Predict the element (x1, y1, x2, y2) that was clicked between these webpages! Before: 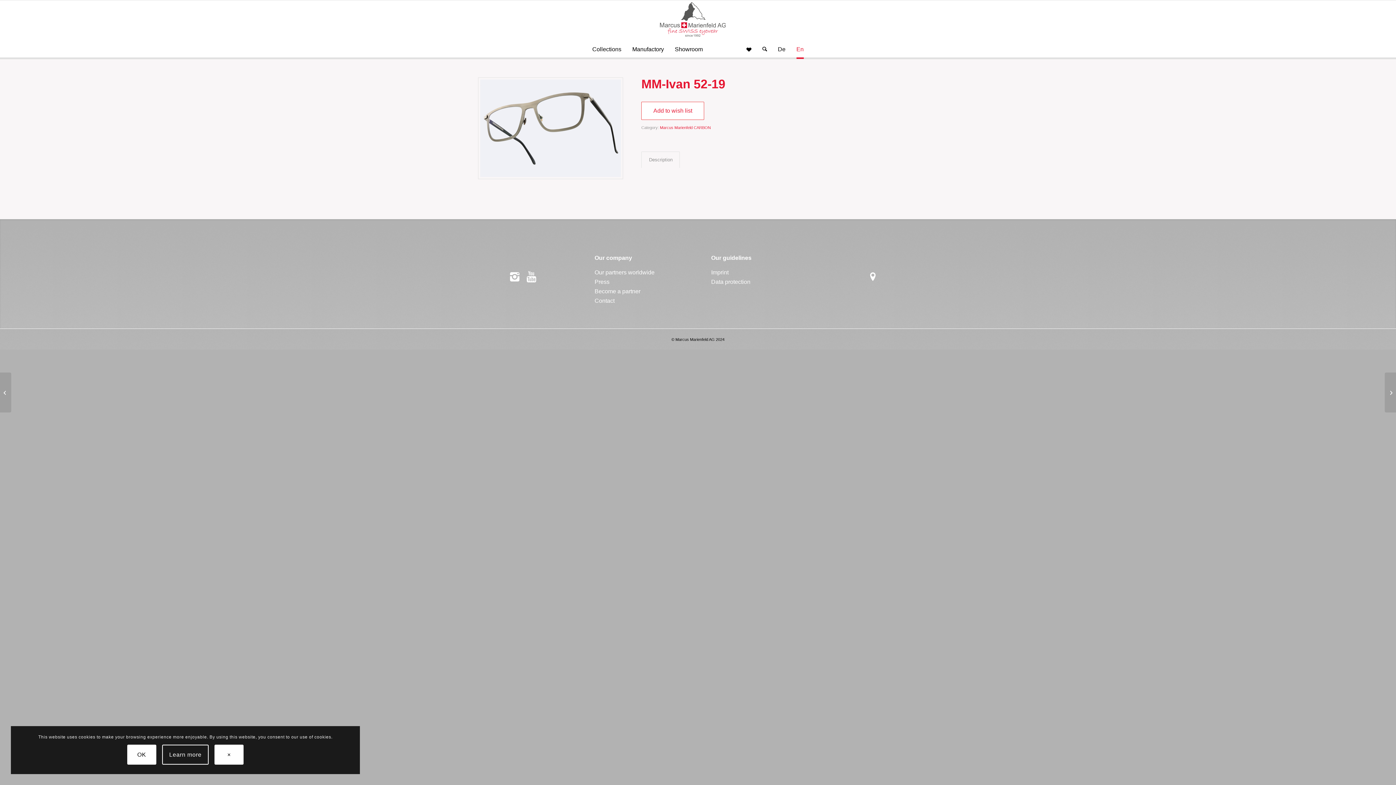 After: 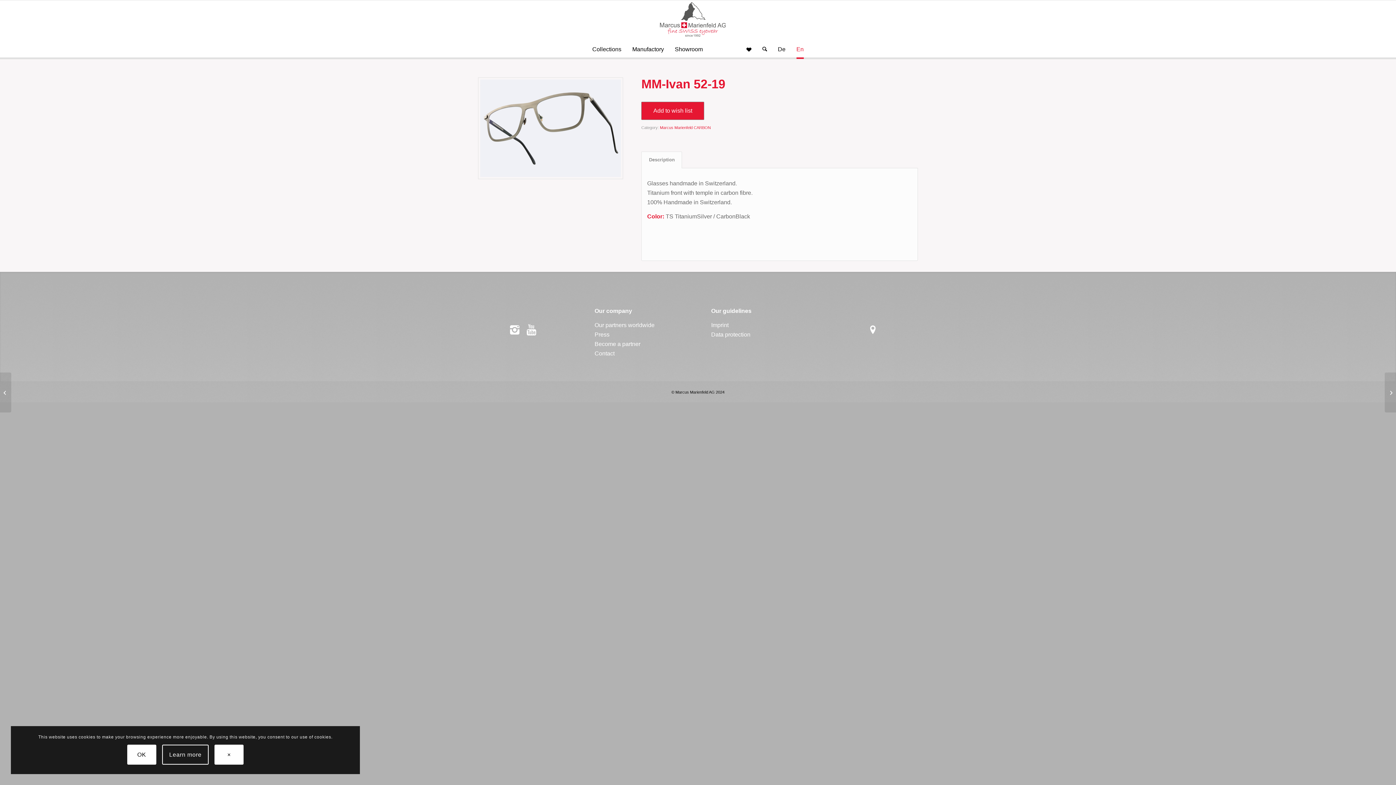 Action: bbox: (641, 101, 704, 120) label: Add to wish list